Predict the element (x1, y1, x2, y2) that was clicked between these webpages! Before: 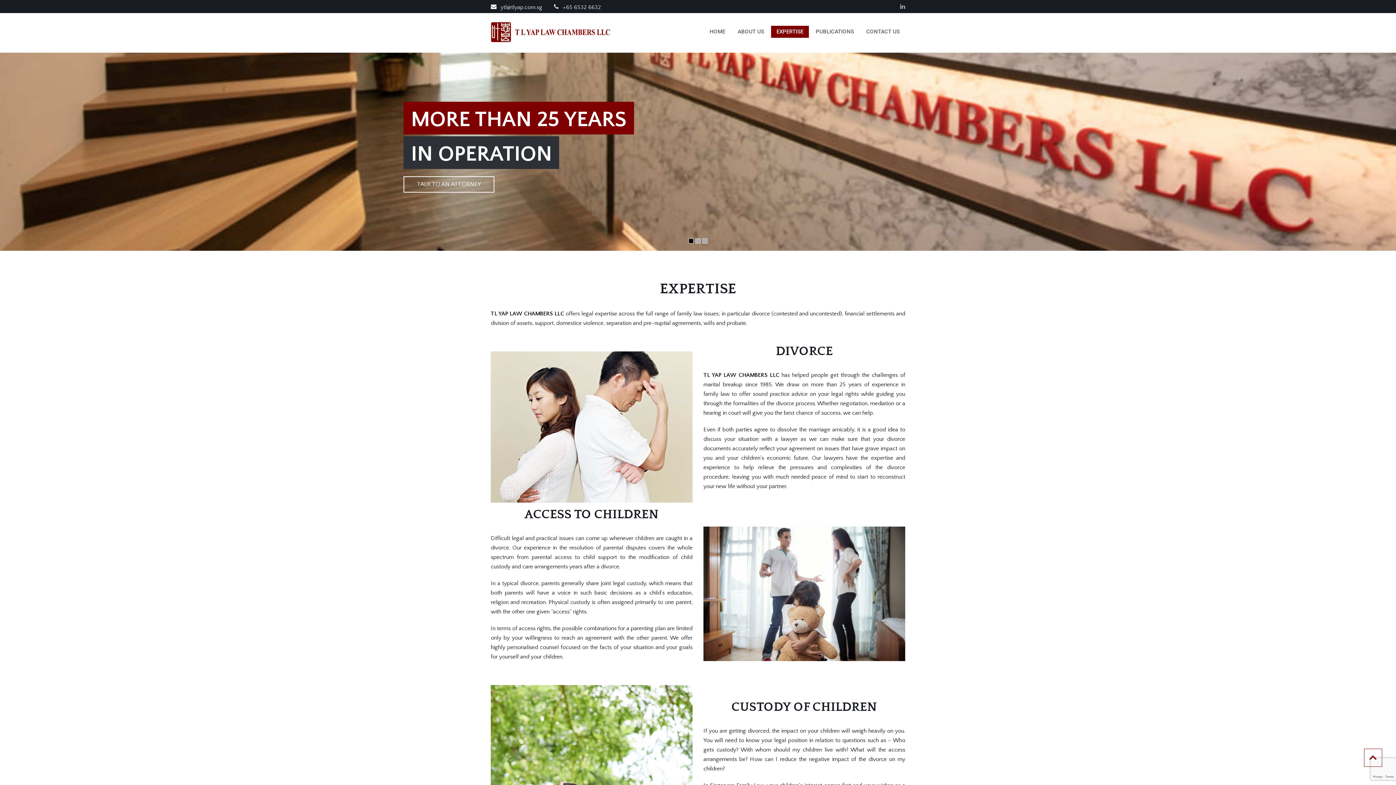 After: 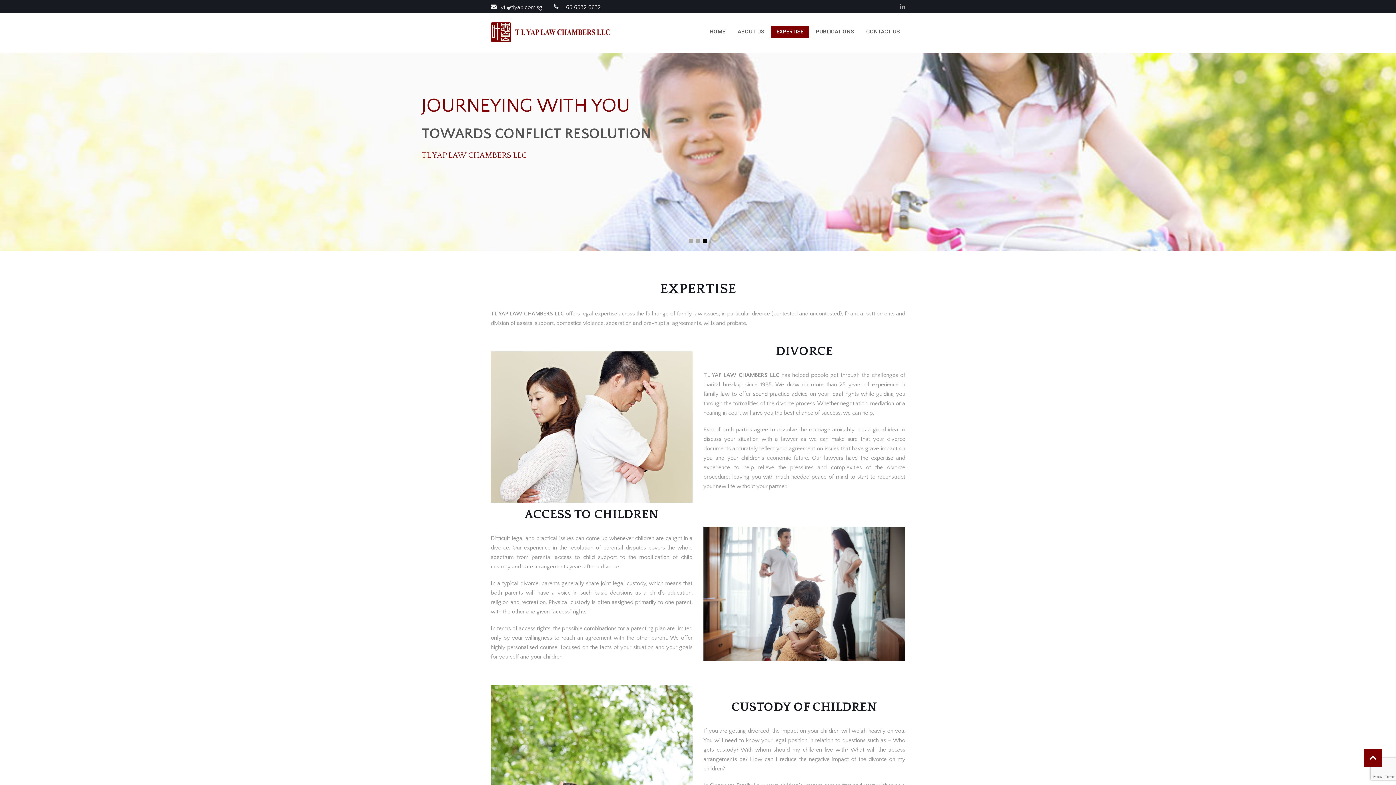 Action: bbox: (1364, 749, 1382, 767)